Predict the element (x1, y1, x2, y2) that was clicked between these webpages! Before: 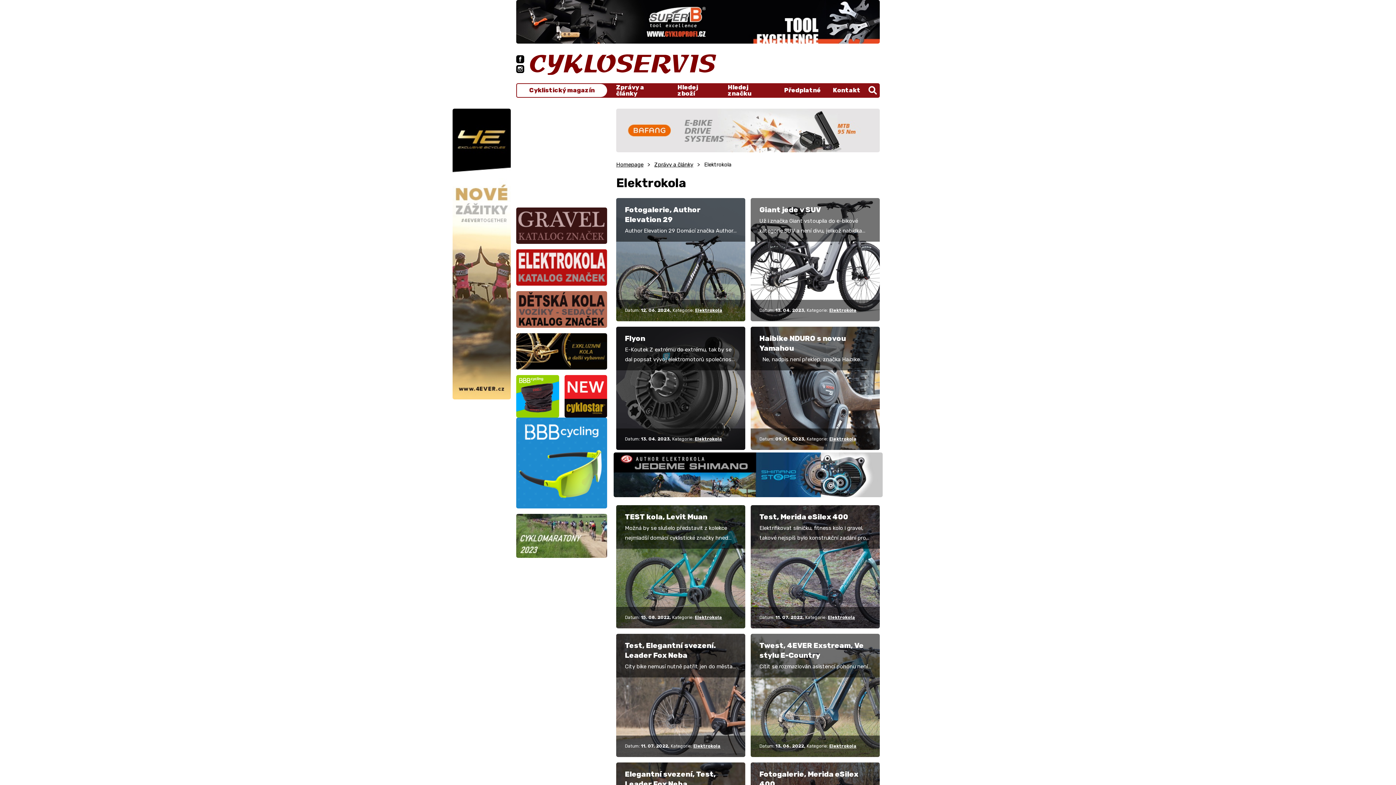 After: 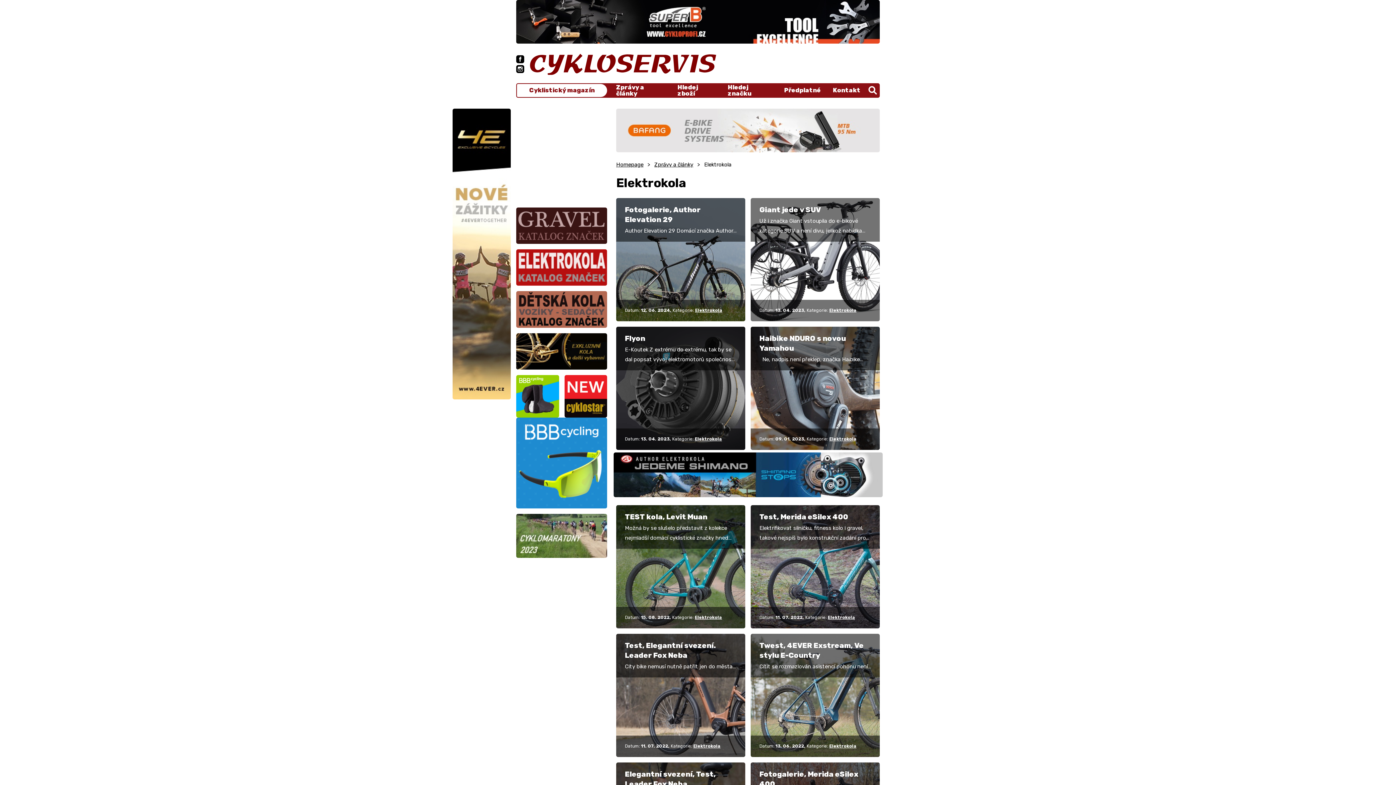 Action: bbox: (693, 744, 720, 749) label: Elektrokola